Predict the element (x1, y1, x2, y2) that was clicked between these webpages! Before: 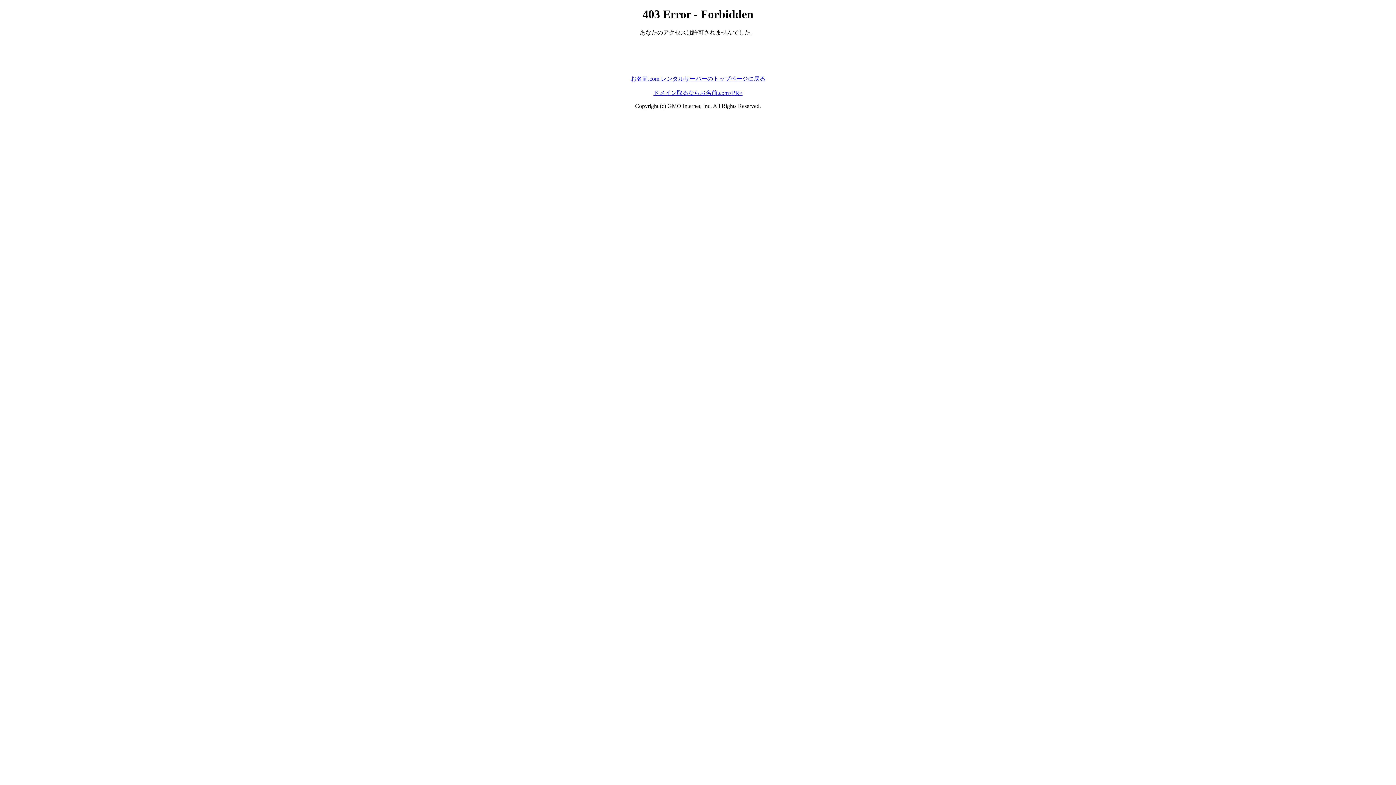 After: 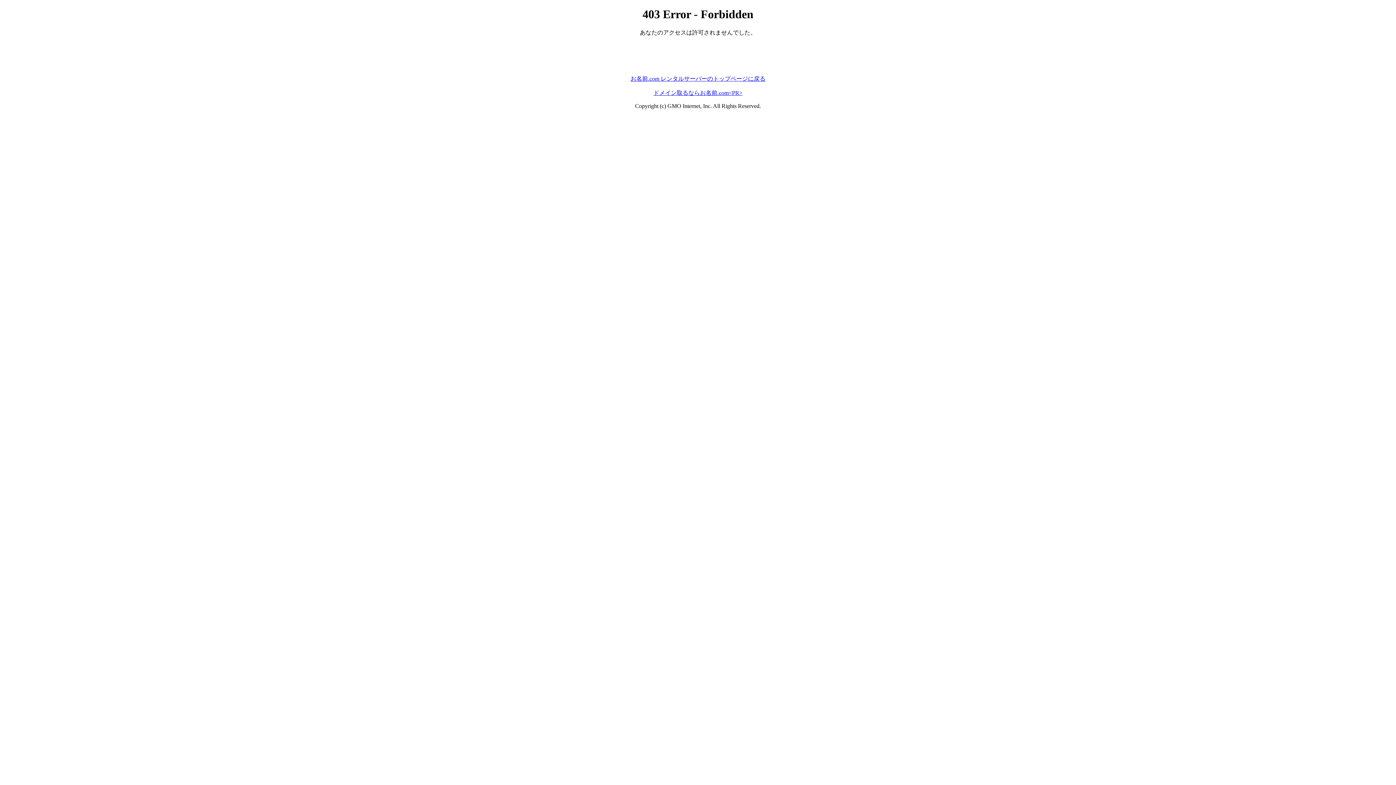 Action: bbox: (630, 75, 765, 81) label: お名前.com レンタルサーバーのトップページに戻る